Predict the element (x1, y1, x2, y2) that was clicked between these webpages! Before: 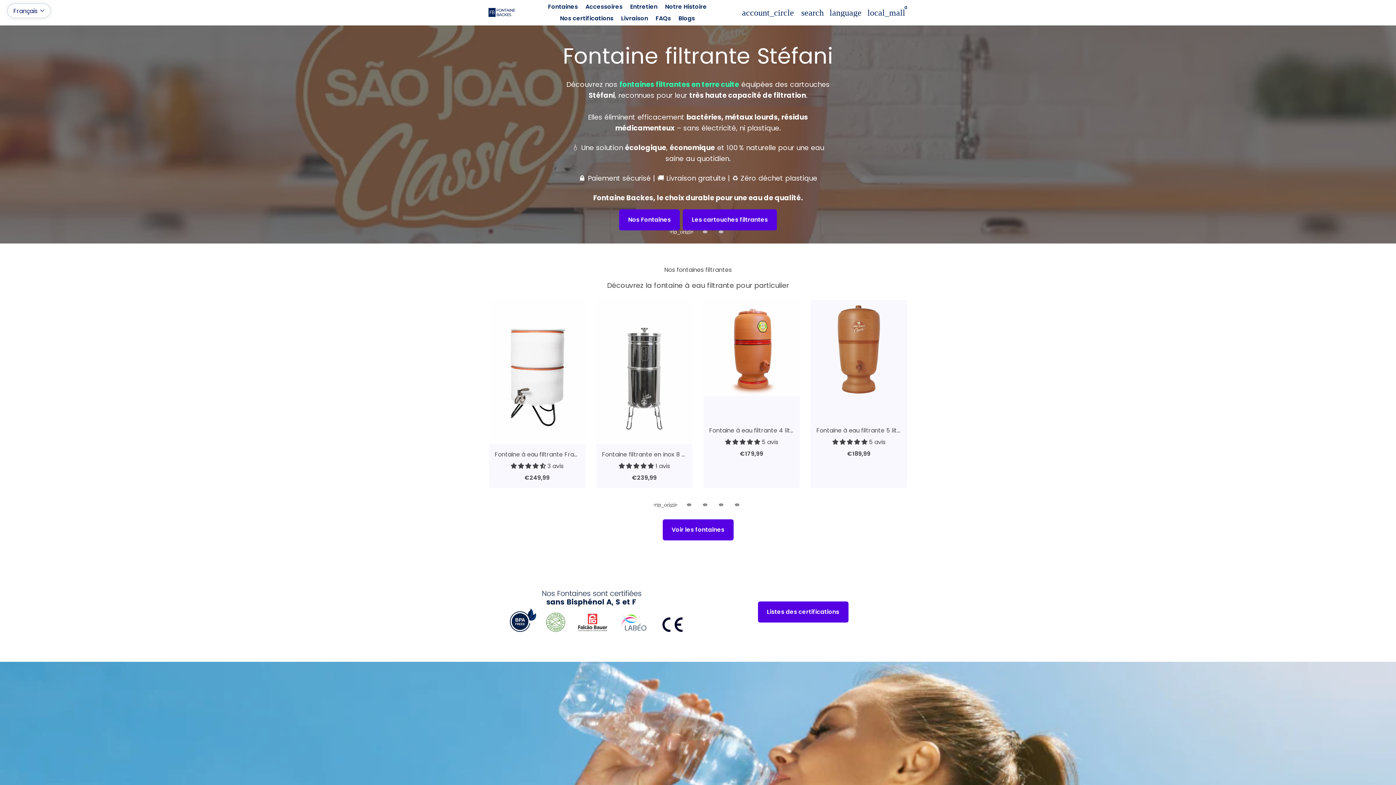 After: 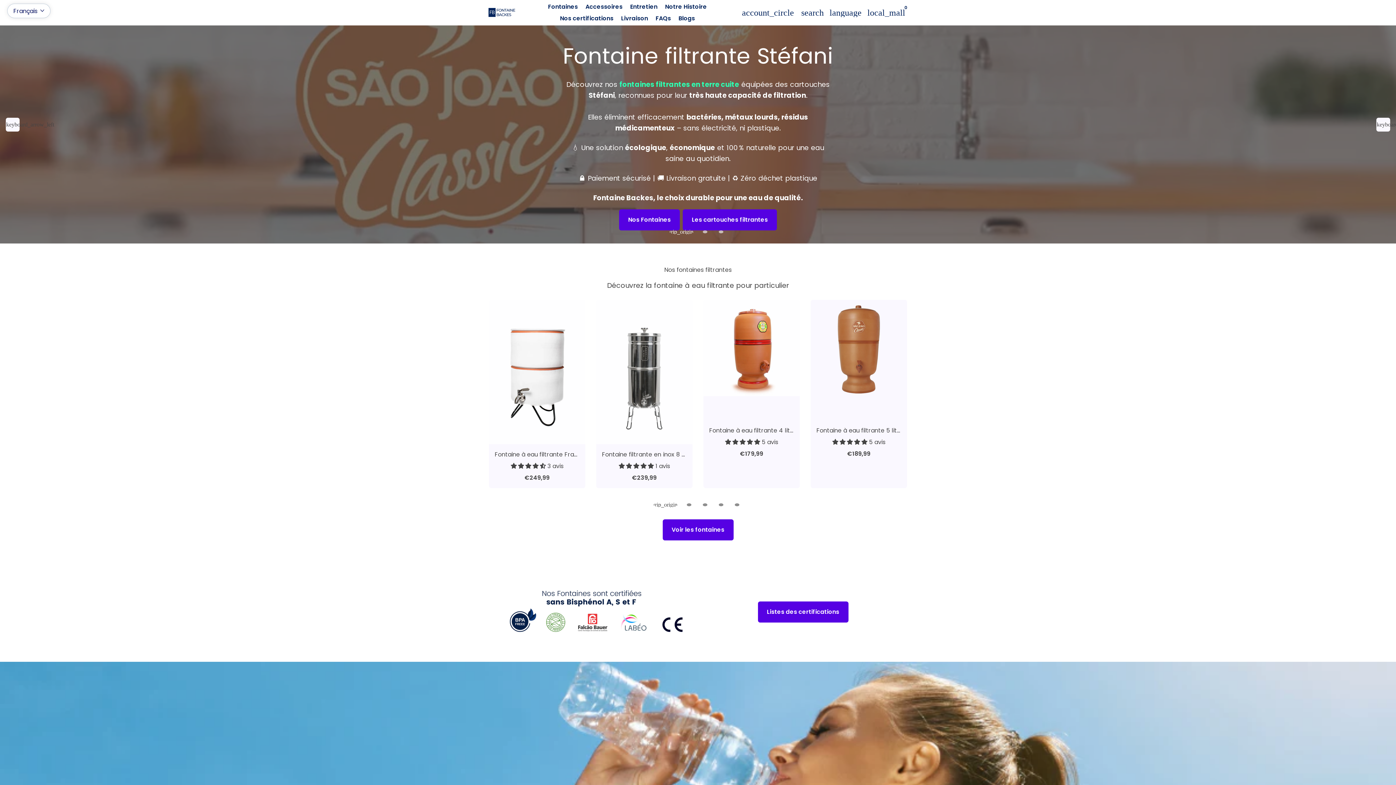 Action: bbox: (669, 229, 694, 234) label: 1 of 3